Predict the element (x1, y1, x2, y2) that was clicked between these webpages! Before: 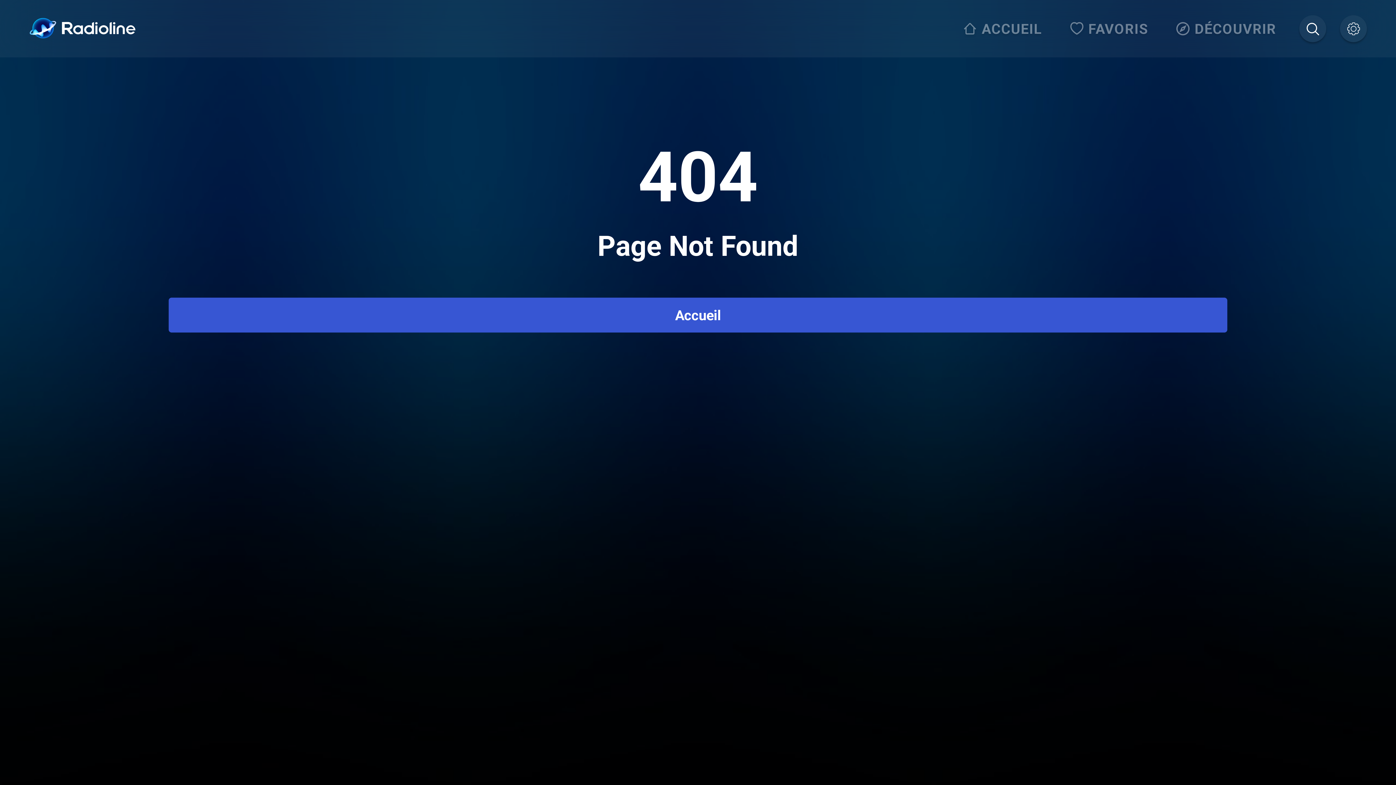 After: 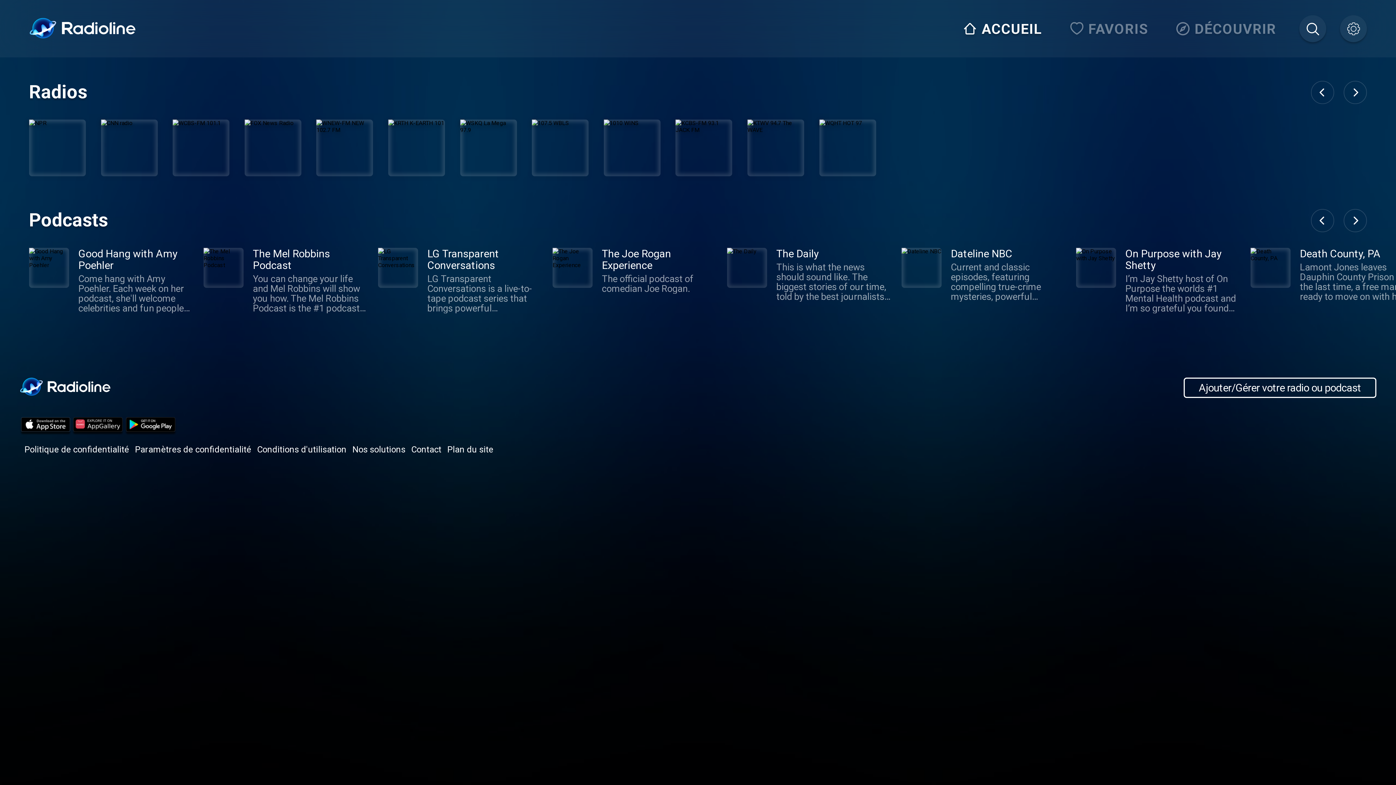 Action: bbox: (29, 17, 136, 40)